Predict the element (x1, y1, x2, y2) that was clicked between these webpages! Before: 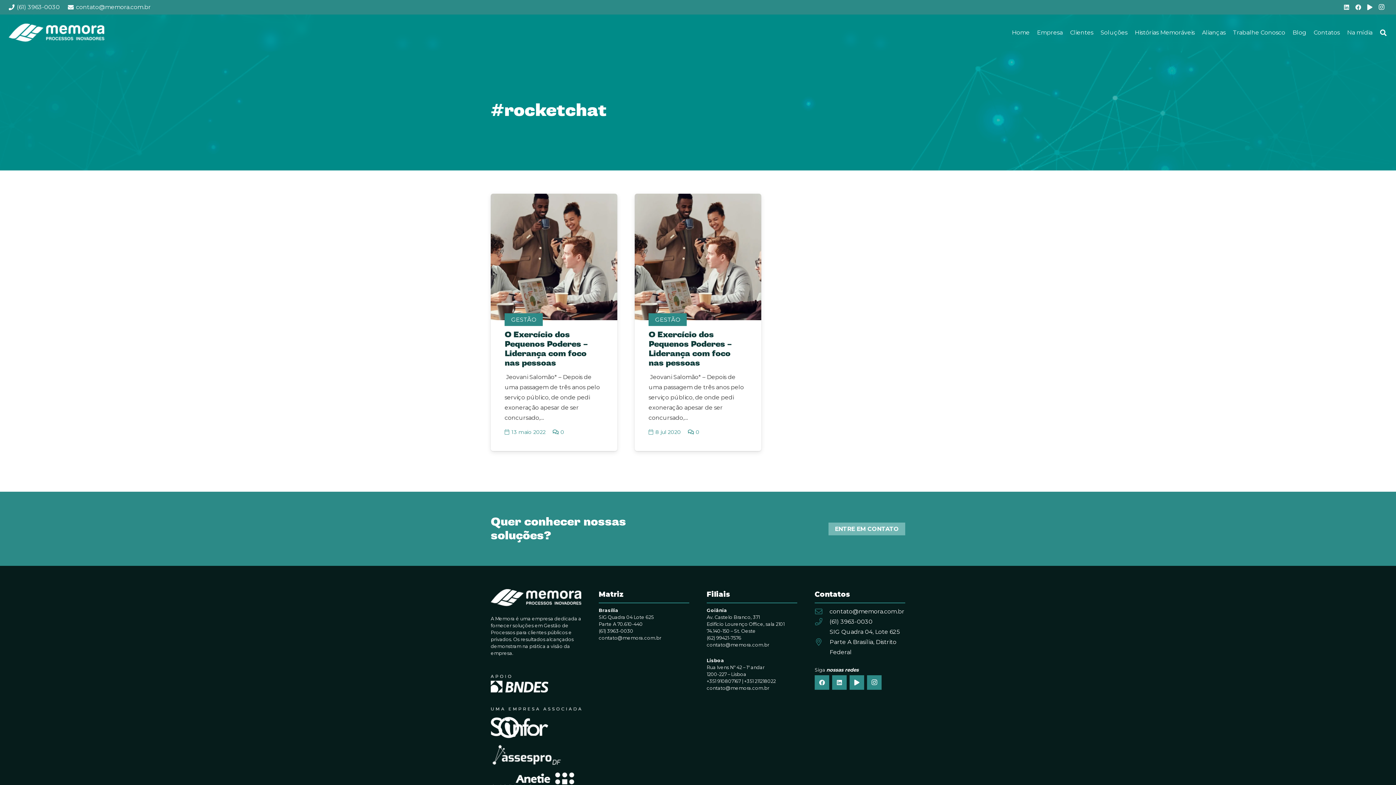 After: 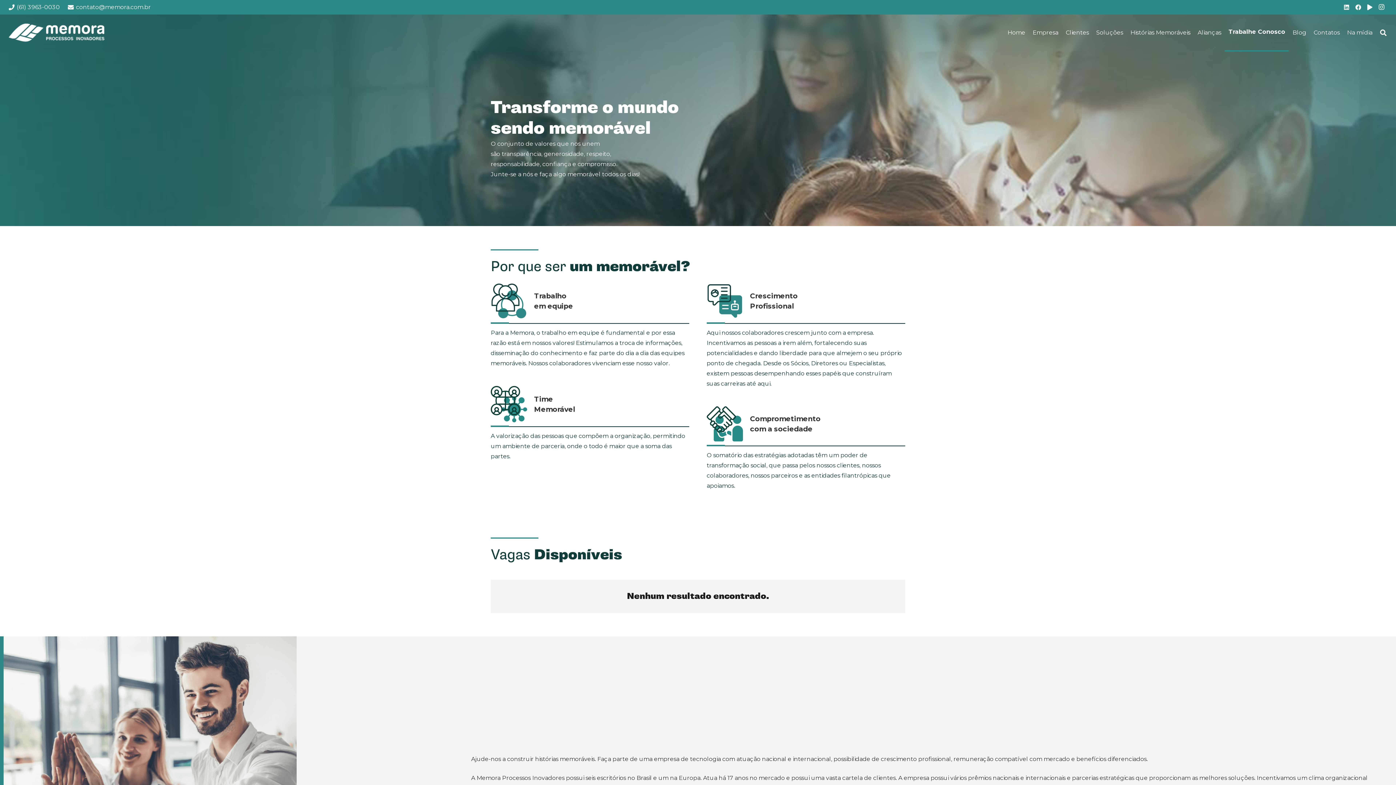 Action: label: Trabalhe Conosco bbox: (1229, 14, 1289, 50)